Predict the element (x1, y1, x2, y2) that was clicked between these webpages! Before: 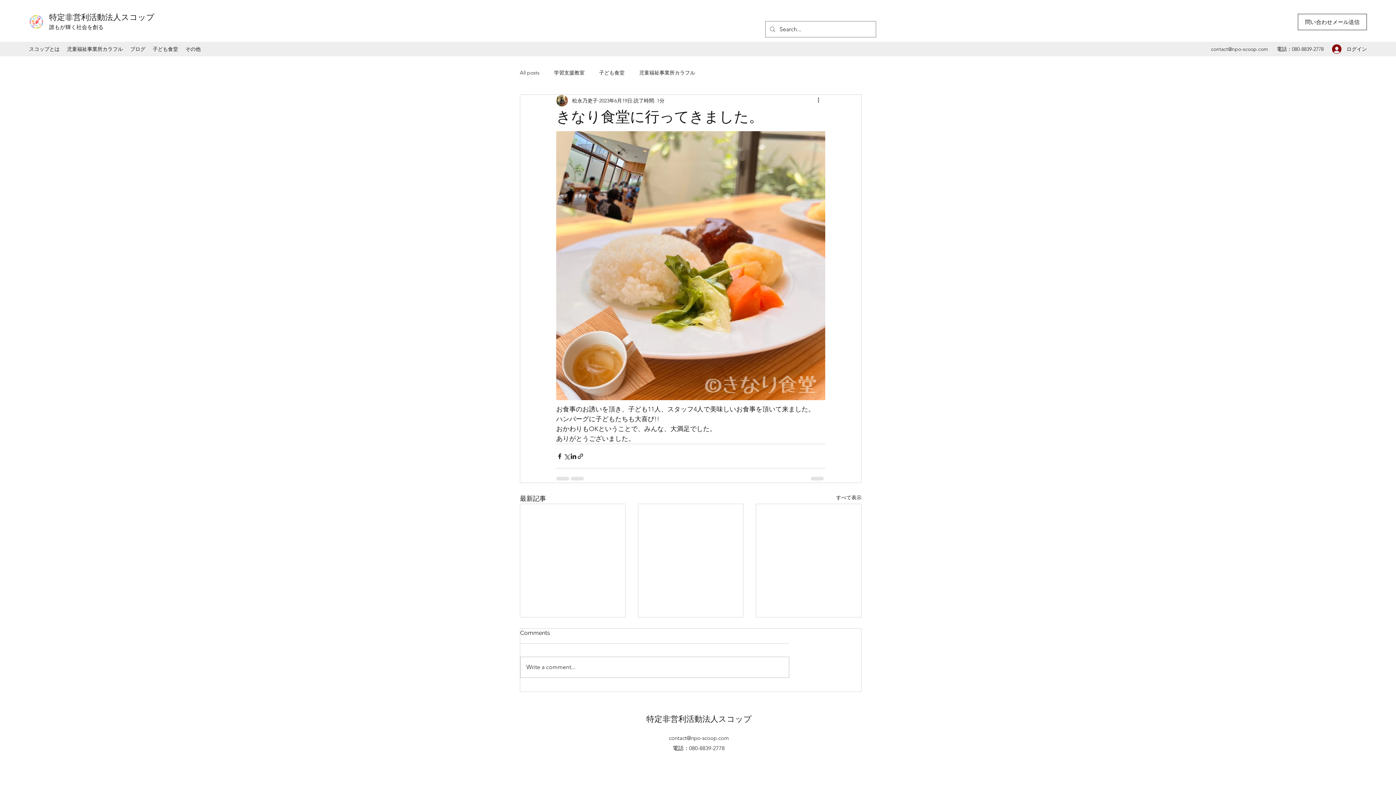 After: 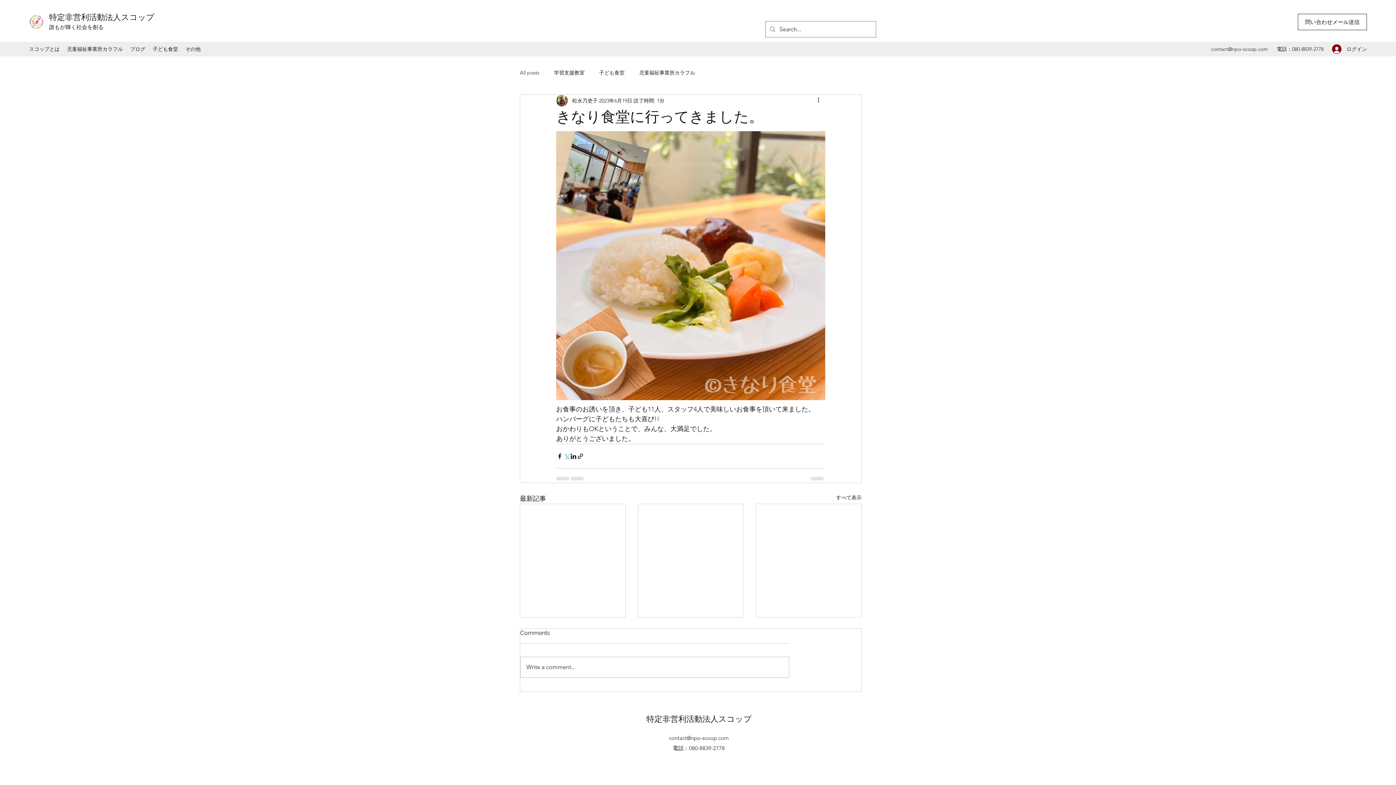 Action: label: X（Twitter）でシェア bbox: (563, 452, 570, 459)